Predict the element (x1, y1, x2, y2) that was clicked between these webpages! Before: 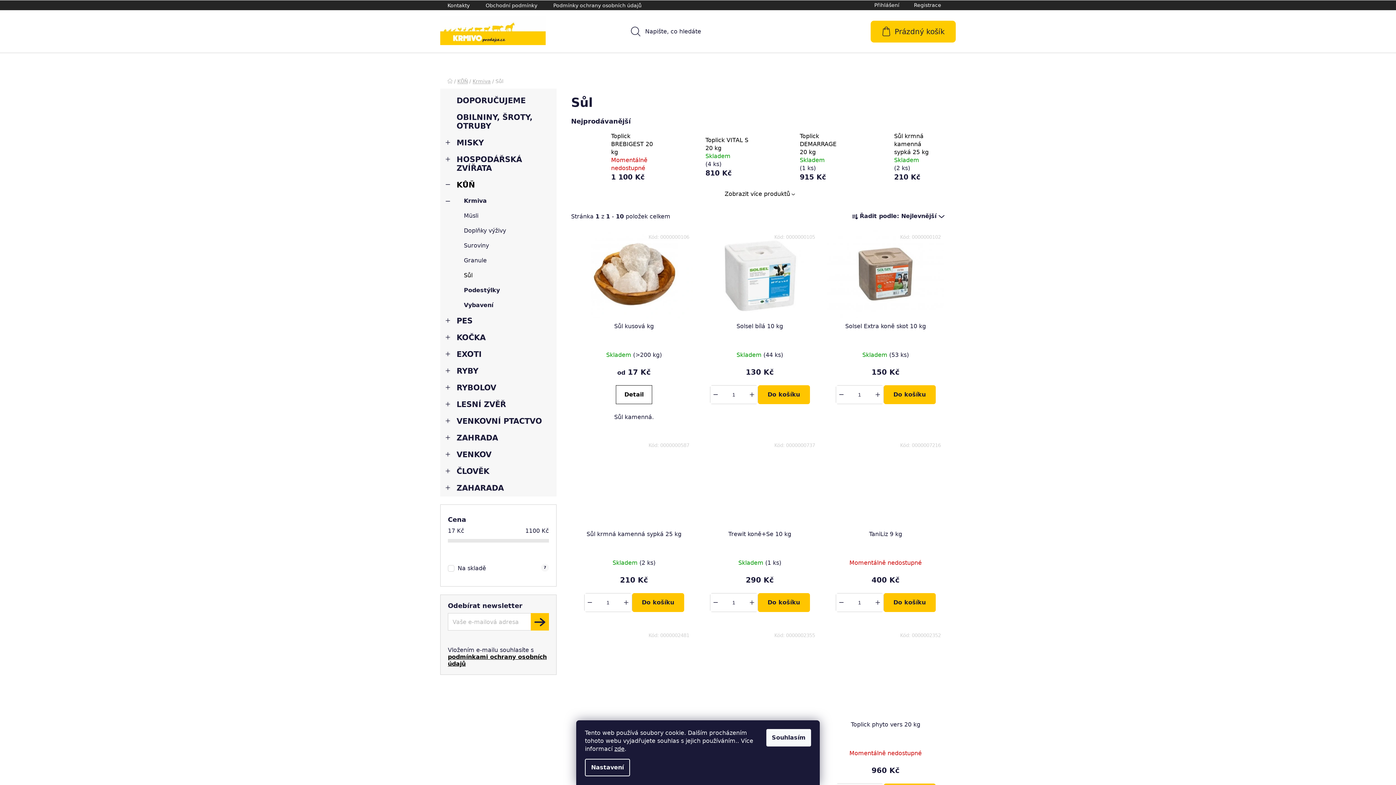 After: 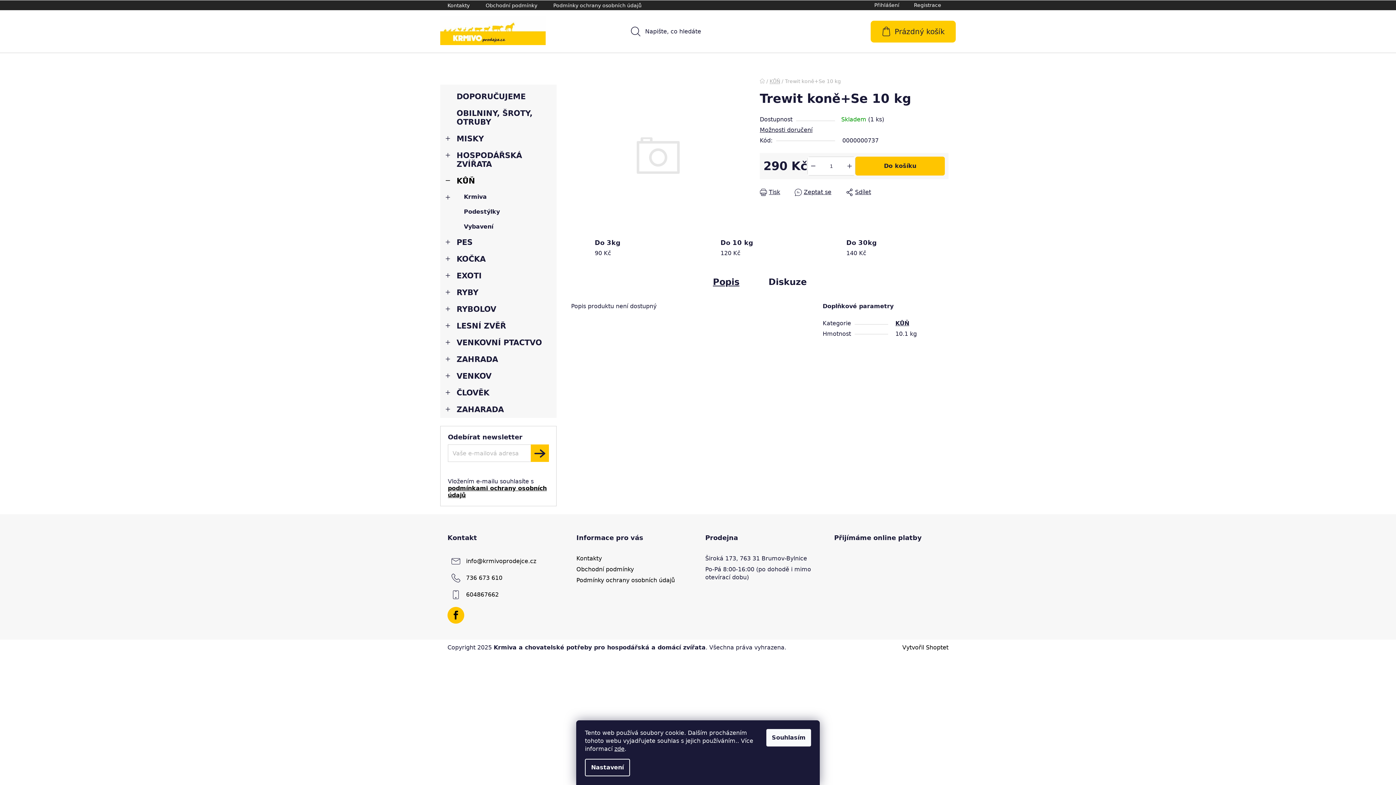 Action: bbox: (701, 530, 818, 546) label: Trewit koně+Se 10 kg